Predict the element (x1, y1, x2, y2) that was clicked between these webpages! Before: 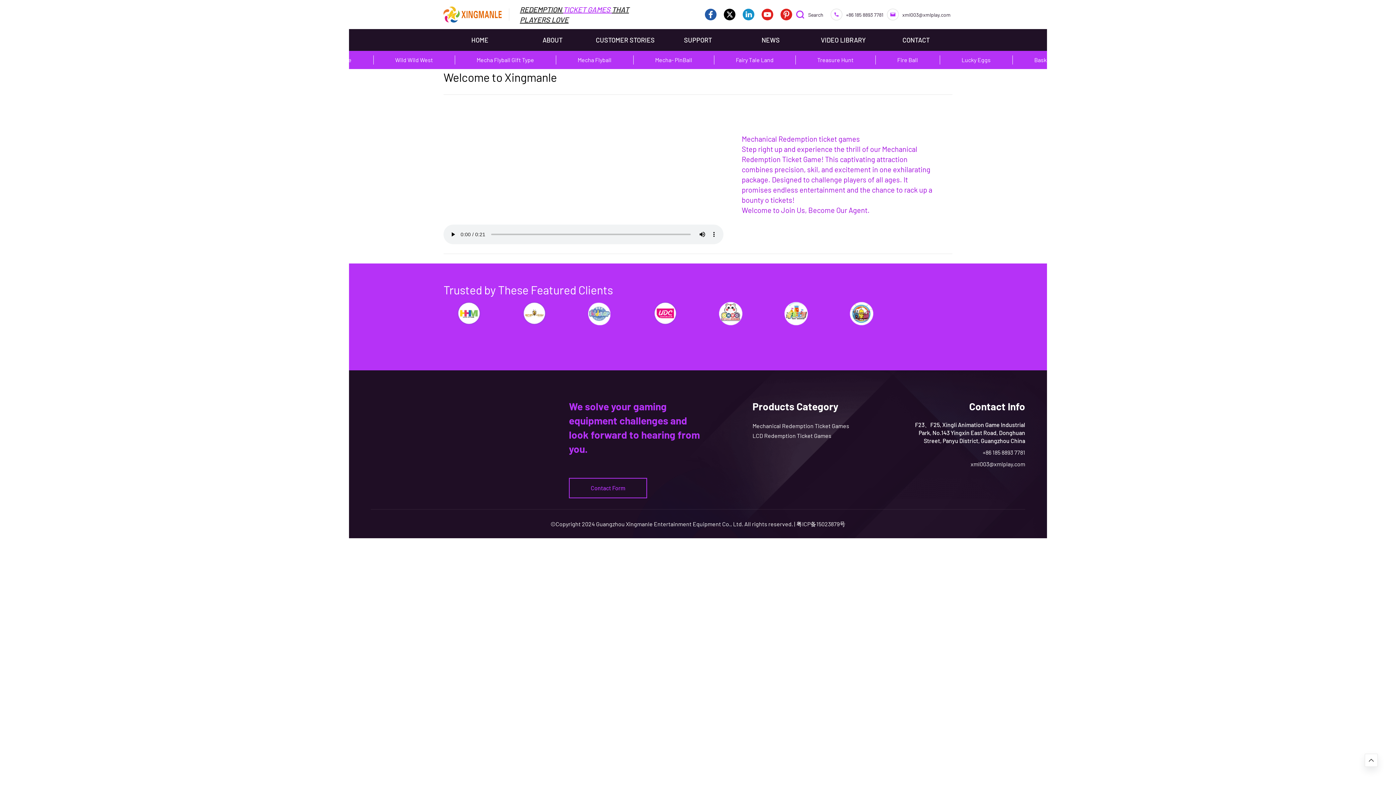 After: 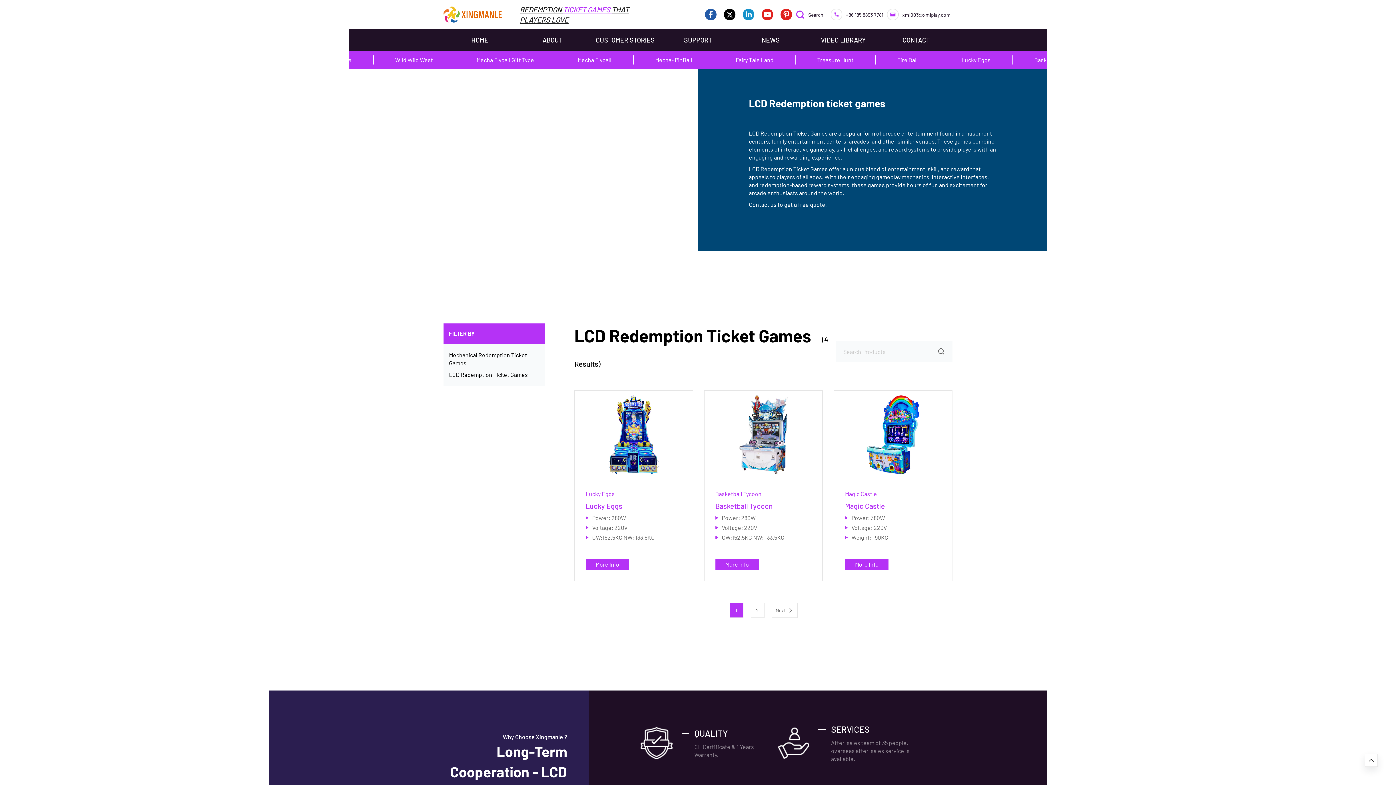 Action: label: LCD Redemption Ticket Games bbox: (752, 432, 831, 439)